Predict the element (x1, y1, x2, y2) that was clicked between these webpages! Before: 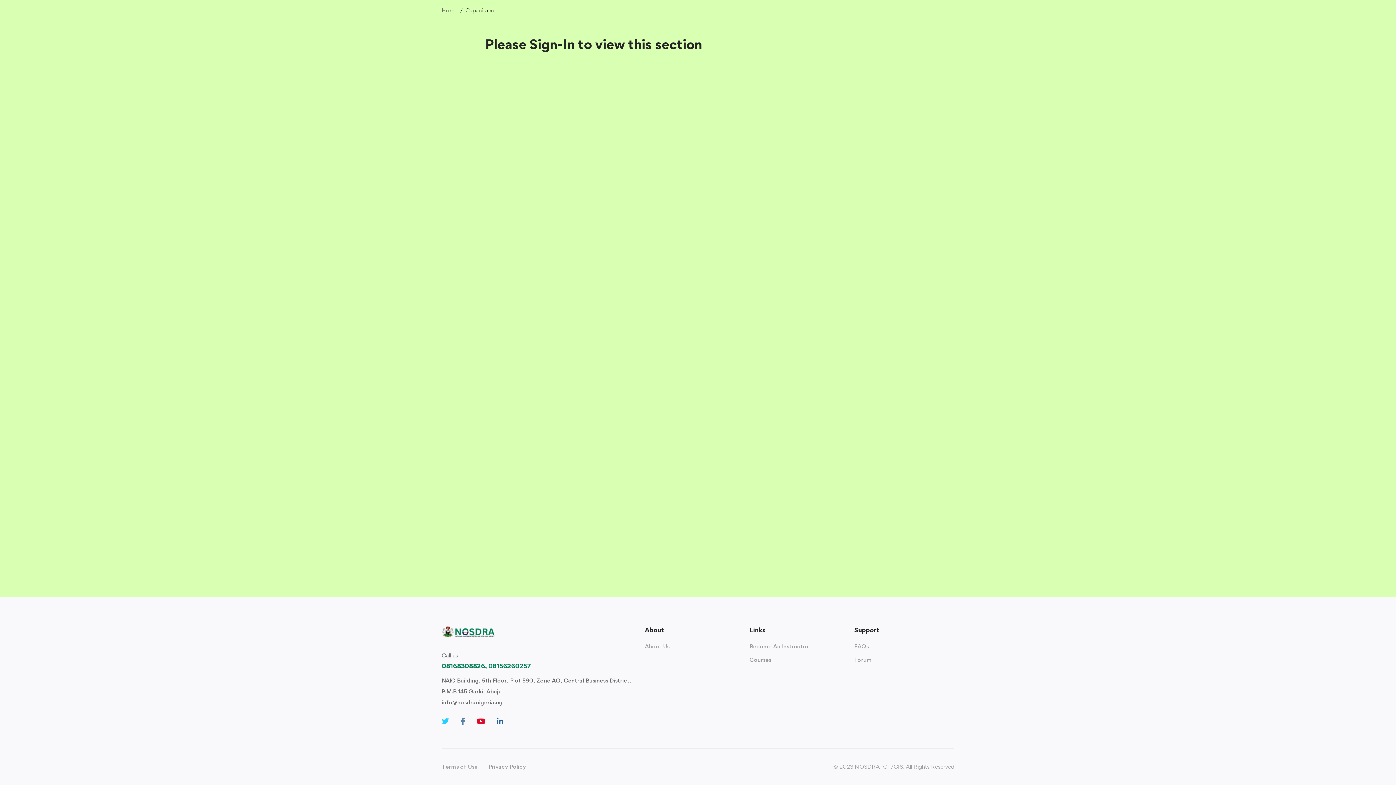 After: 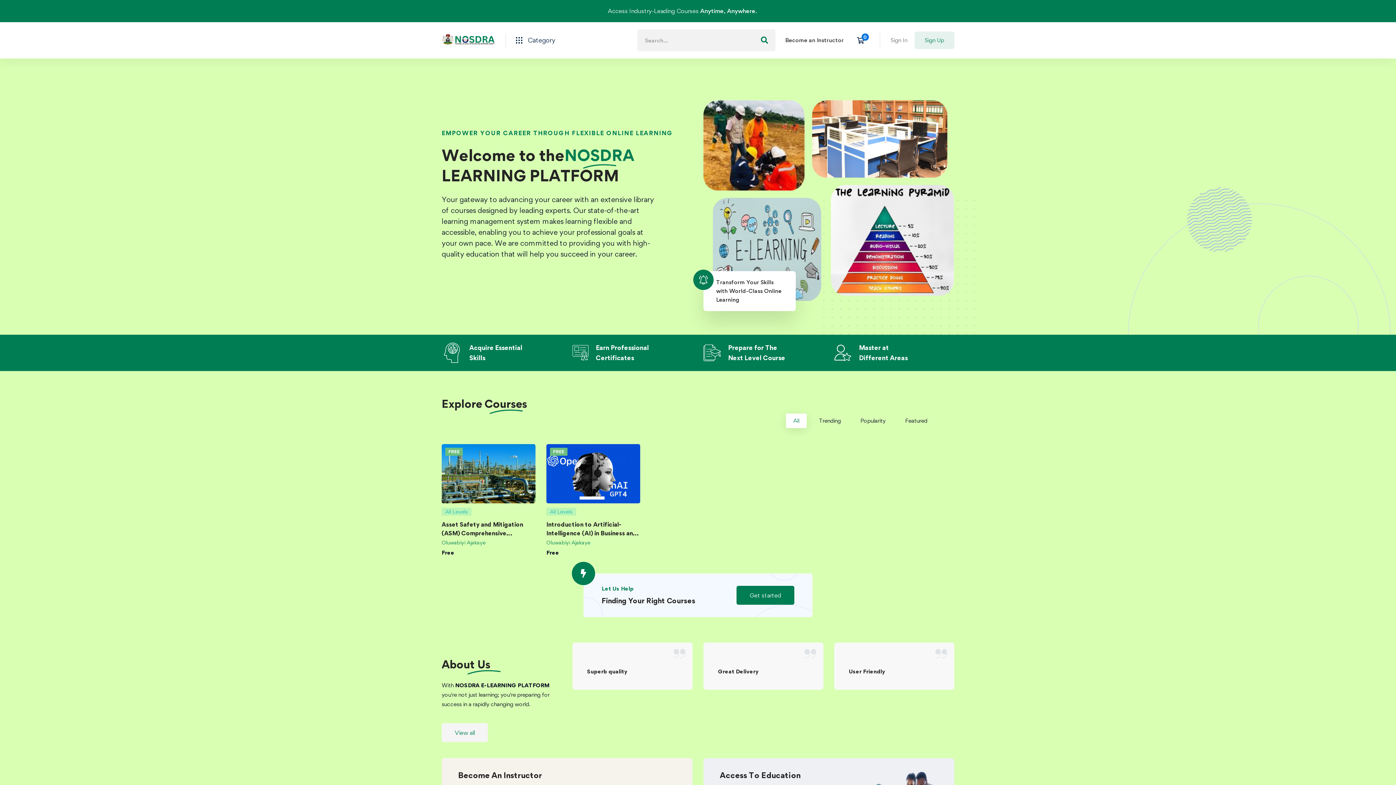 Action: bbox: (441, 625, 495, 641)